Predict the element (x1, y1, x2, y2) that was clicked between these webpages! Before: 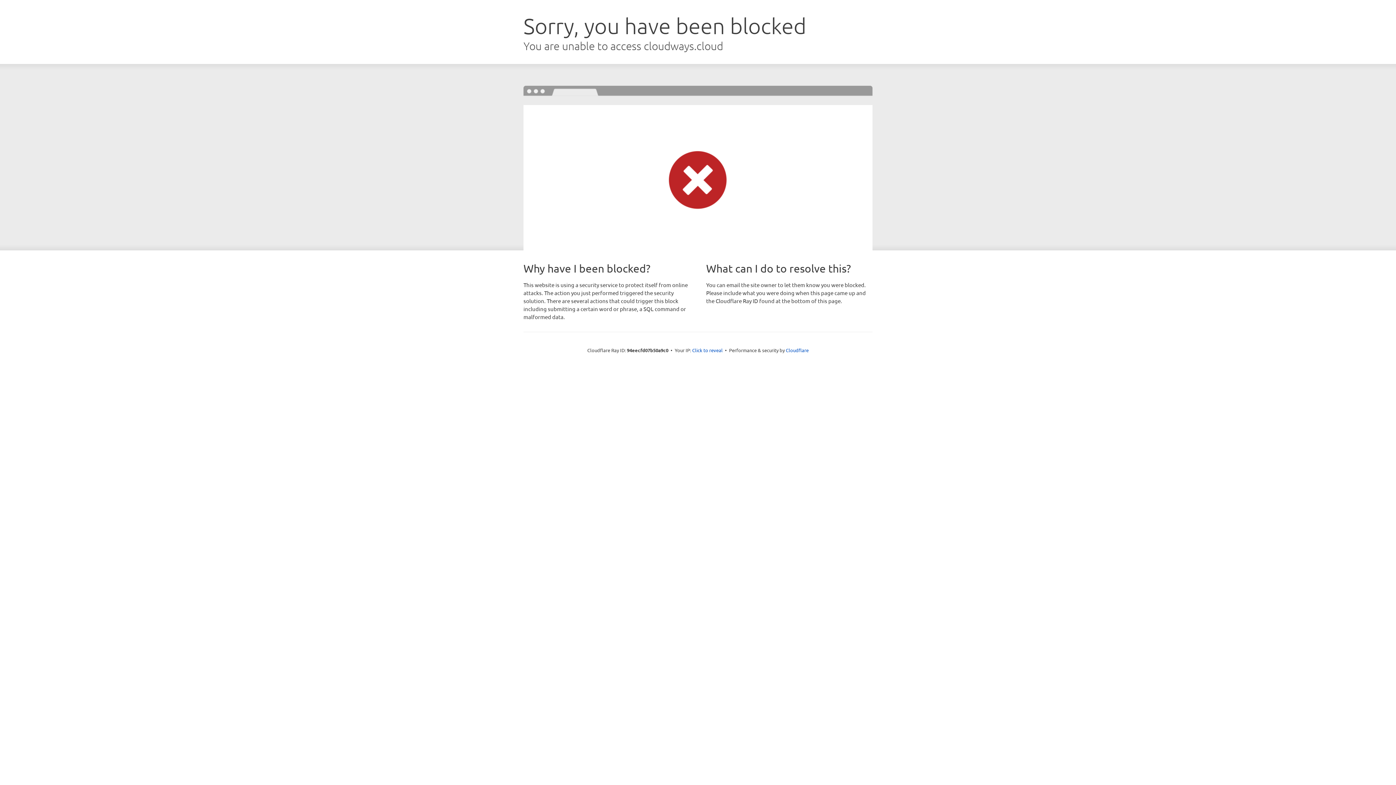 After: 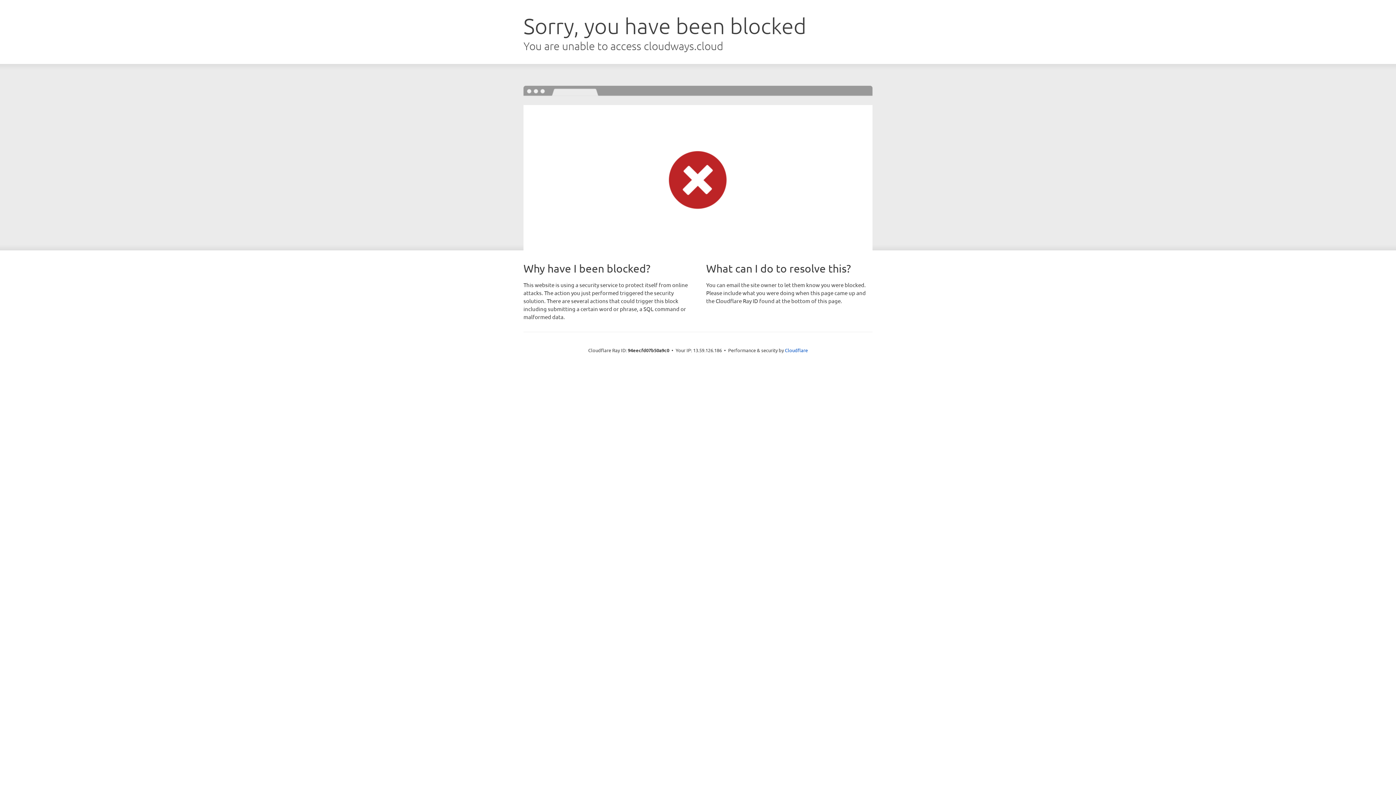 Action: label: Click to reveal bbox: (692, 346, 722, 353)